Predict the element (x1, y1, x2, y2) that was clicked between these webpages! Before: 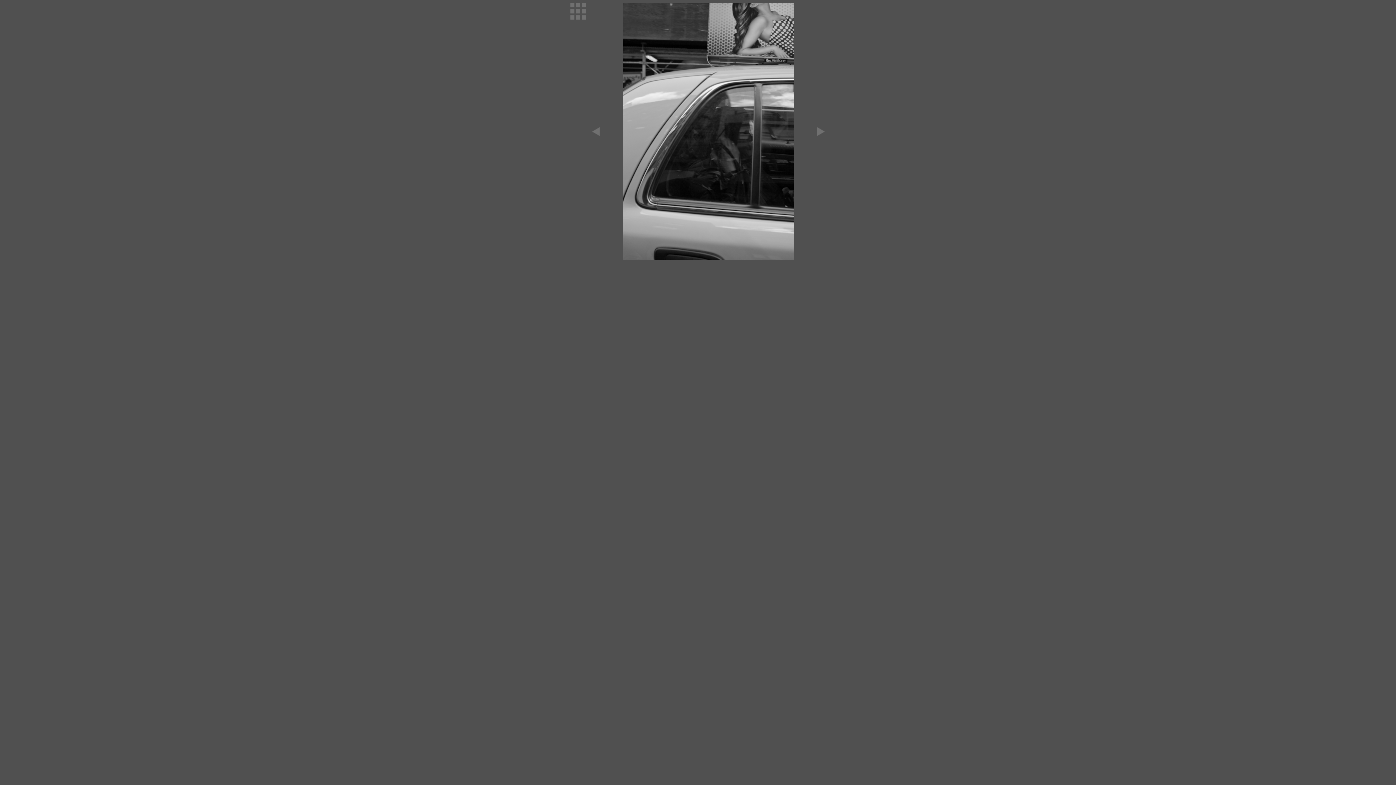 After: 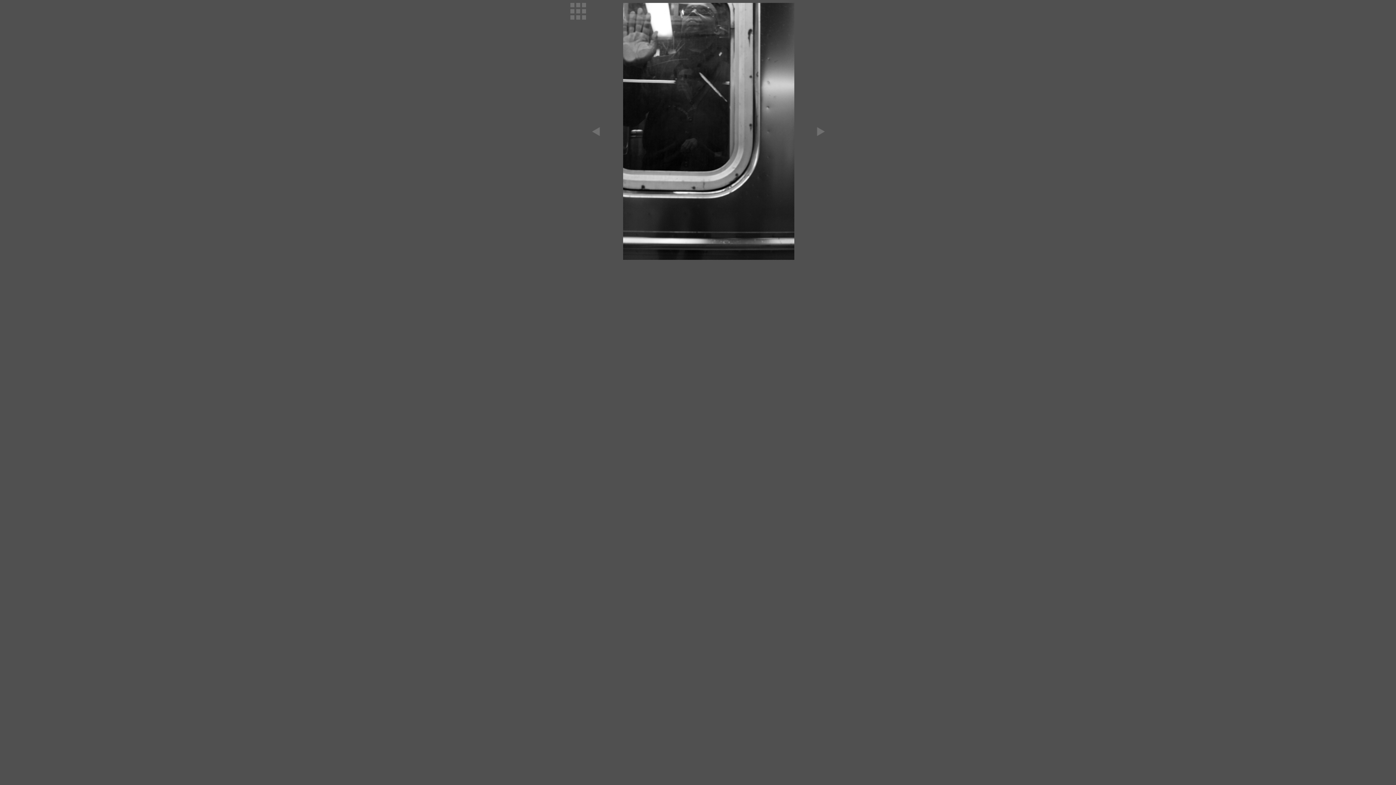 Action: bbox: (587, 126, 605, 132)